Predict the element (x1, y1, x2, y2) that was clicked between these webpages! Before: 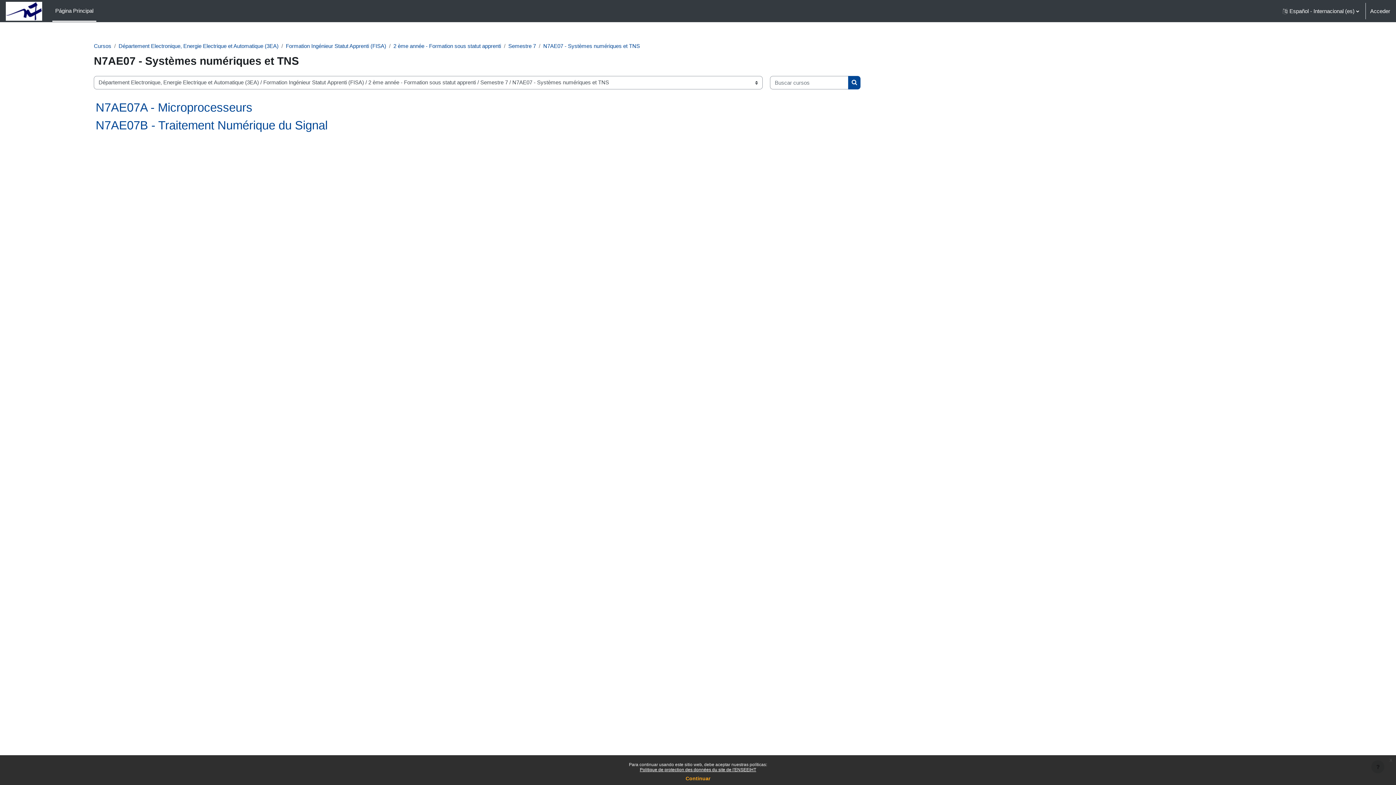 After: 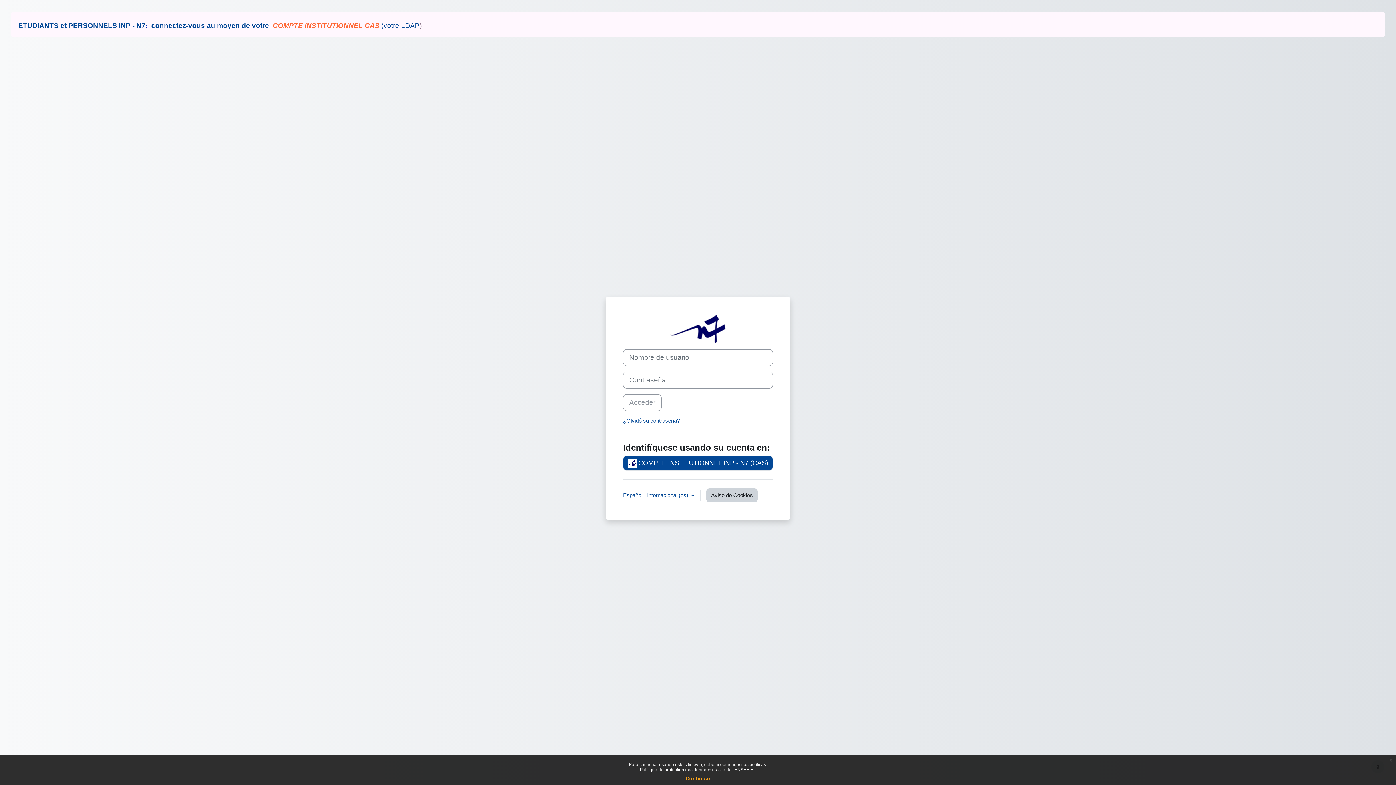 Action: label: Acceder bbox: (1370, 7, 1390, 15)